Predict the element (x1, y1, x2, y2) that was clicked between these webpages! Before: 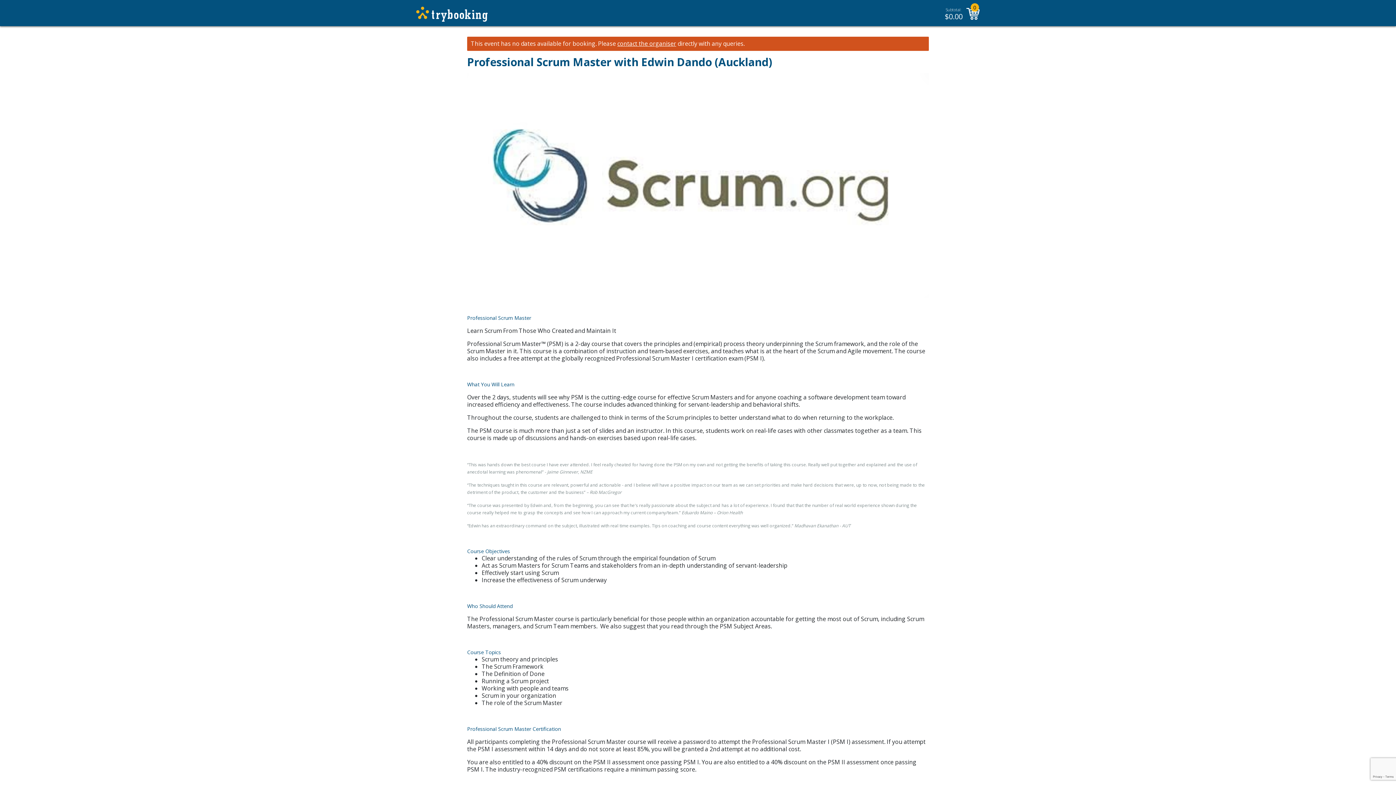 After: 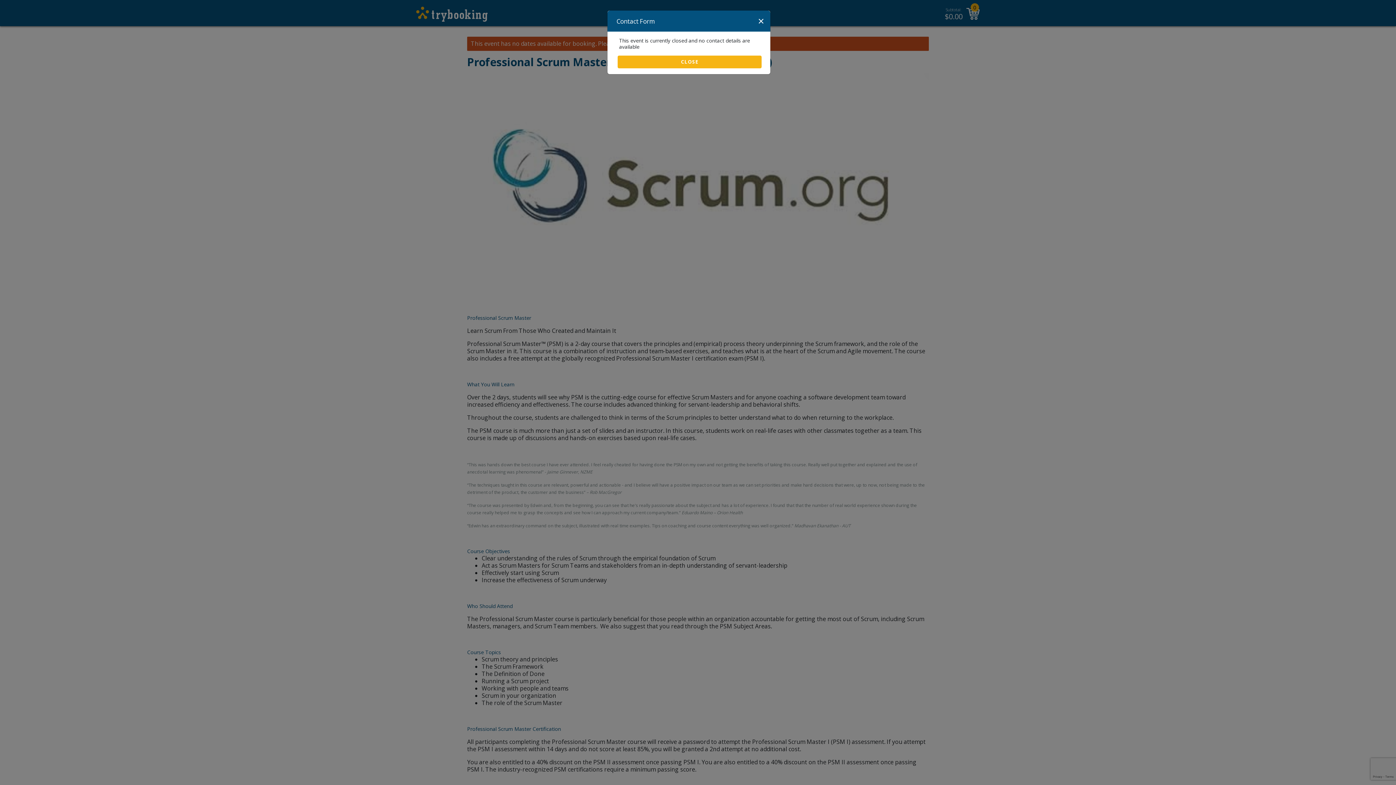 Action: bbox: (617, 40, 676, 47) label: contact the organiser